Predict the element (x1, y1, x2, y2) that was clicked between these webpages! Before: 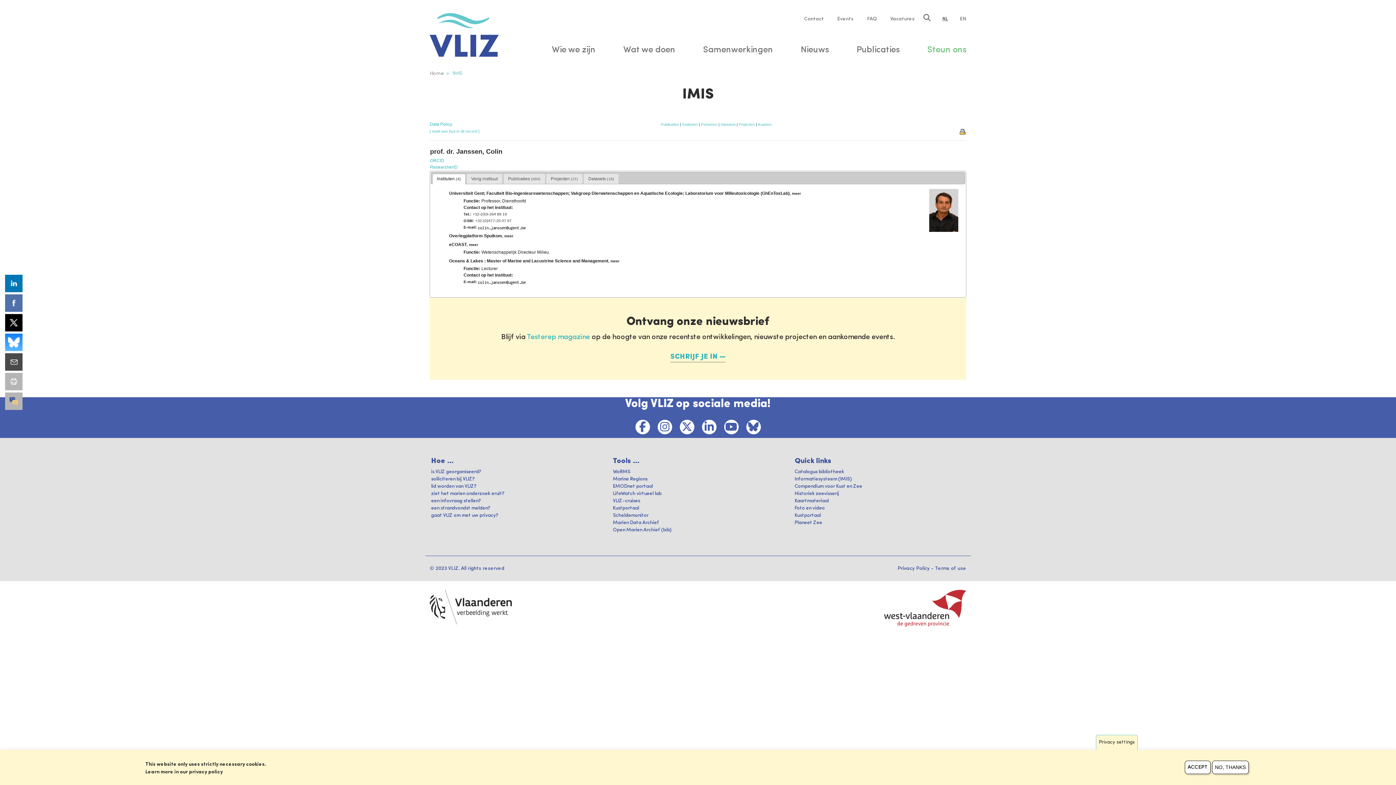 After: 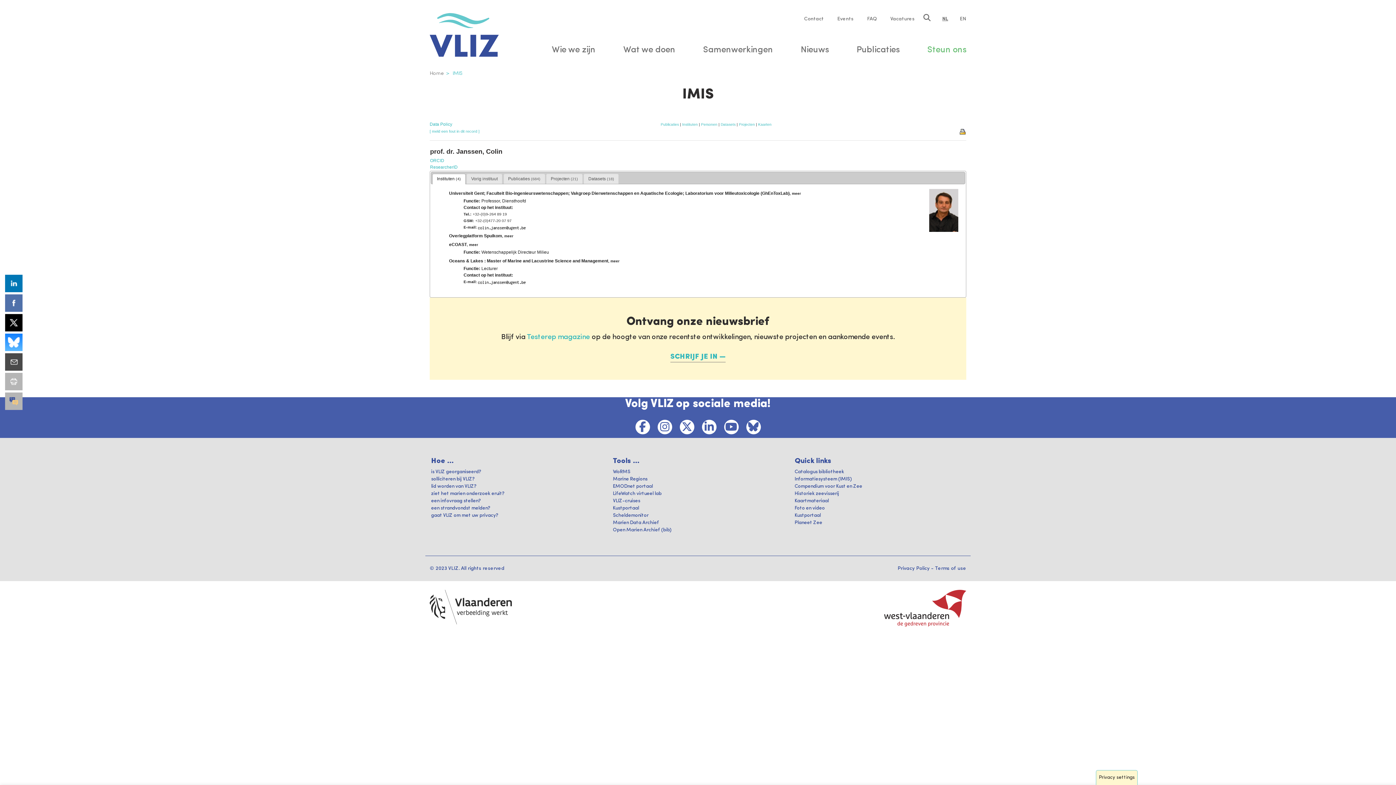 Action: bbox: (1212, 761, 1249, 774) label: NO, THANKS